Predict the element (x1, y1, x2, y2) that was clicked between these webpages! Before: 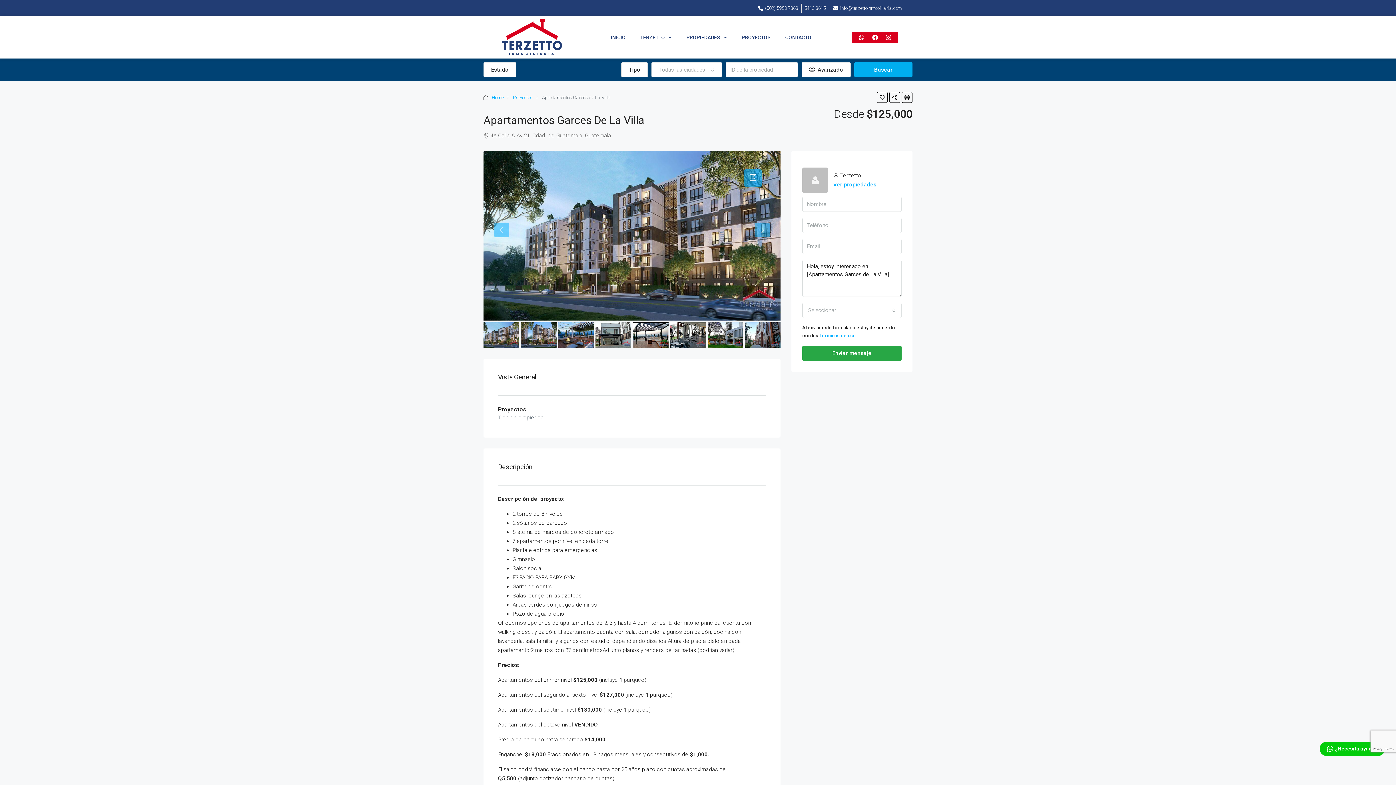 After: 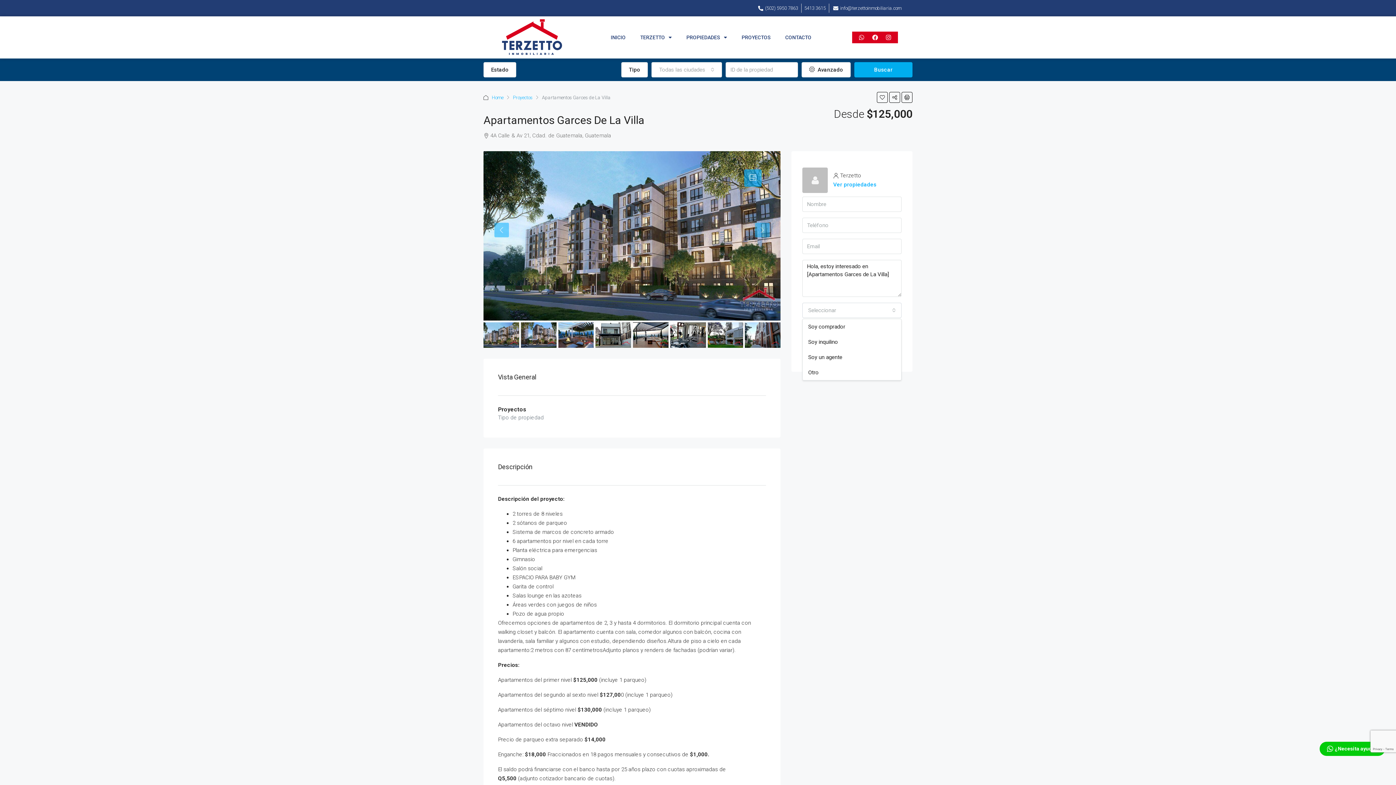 Action: bbox: (802, 302, 901, 318) label: Seleccionar